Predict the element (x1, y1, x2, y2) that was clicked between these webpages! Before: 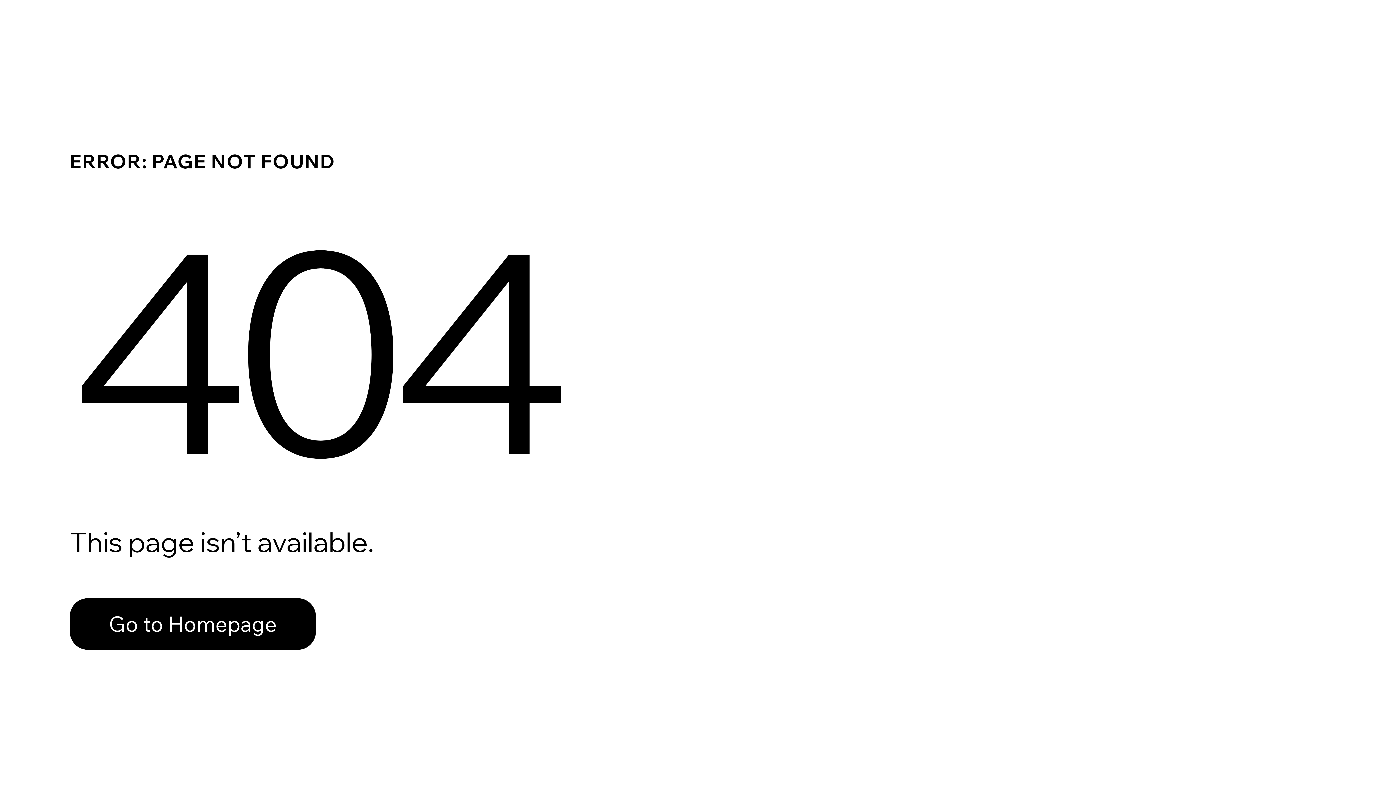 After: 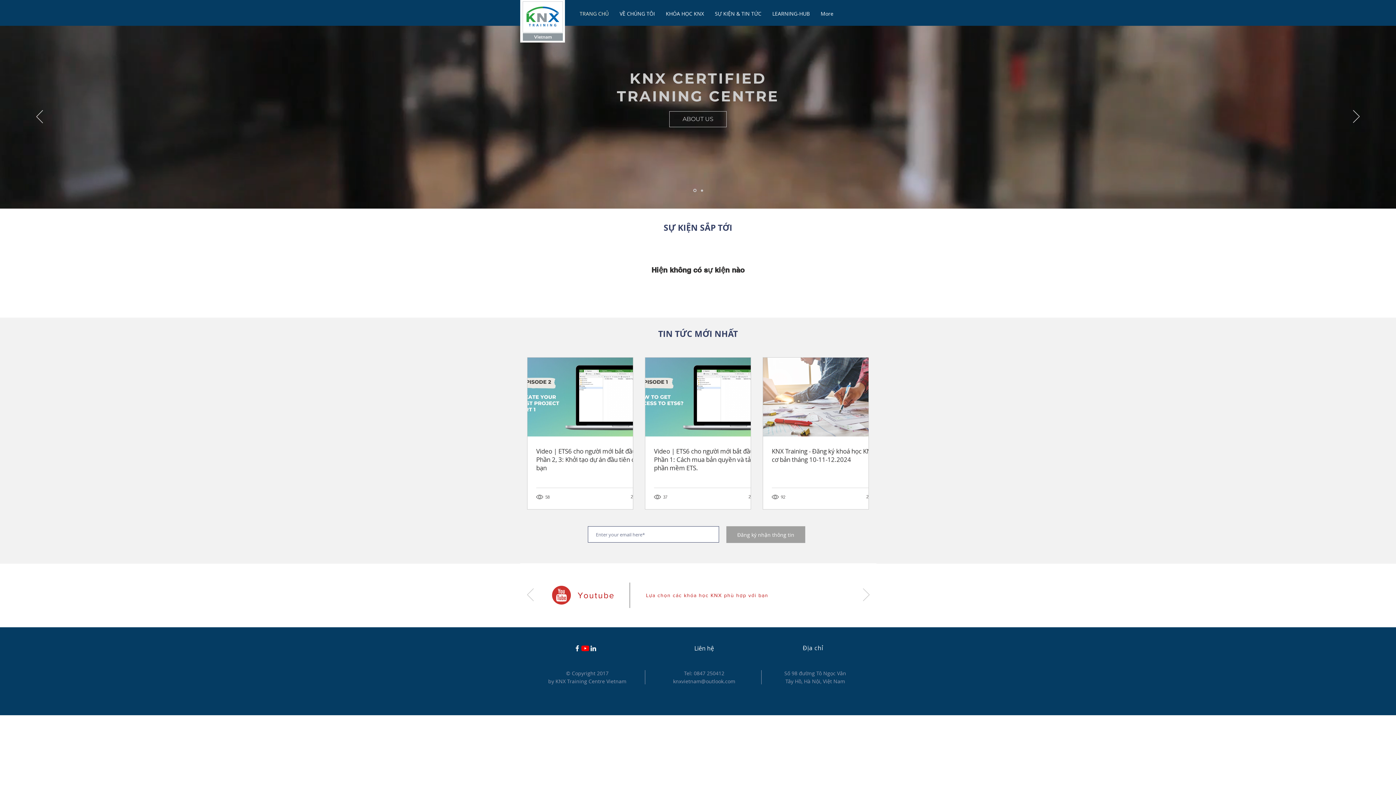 Action: label: Go to Homepage bbox: (69, 598, 316, 650)